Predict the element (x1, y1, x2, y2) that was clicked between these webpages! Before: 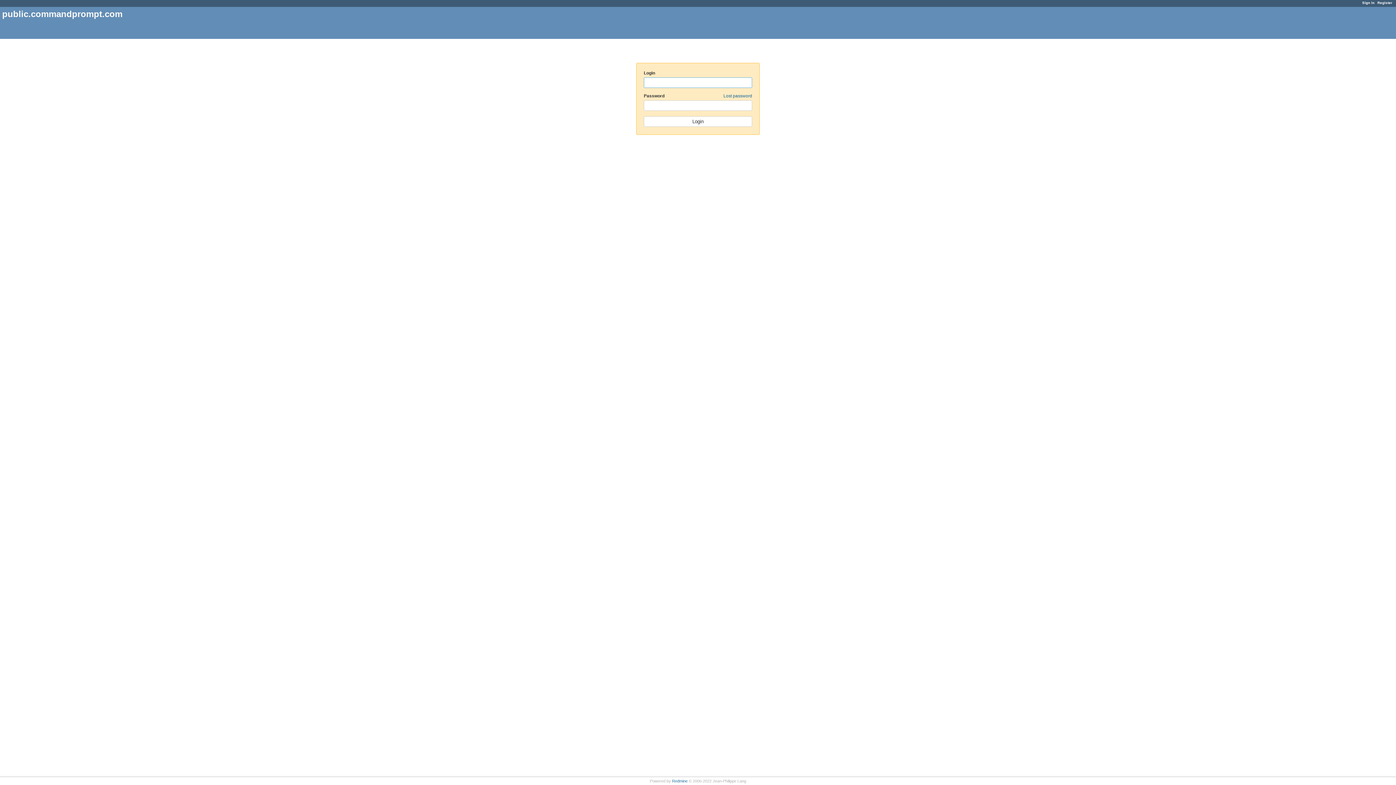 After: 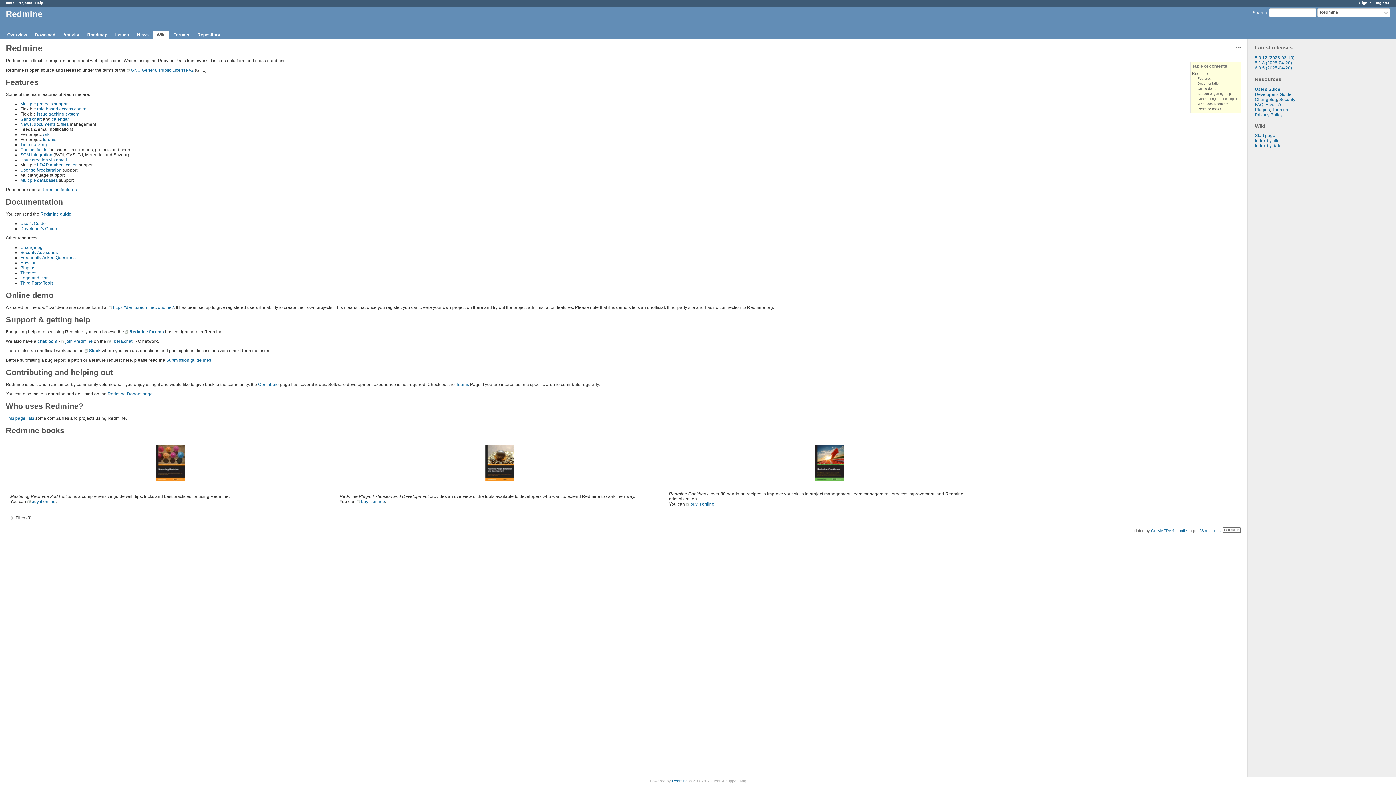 Action: label: Redmine bbox: (672, 779, 687, 783)